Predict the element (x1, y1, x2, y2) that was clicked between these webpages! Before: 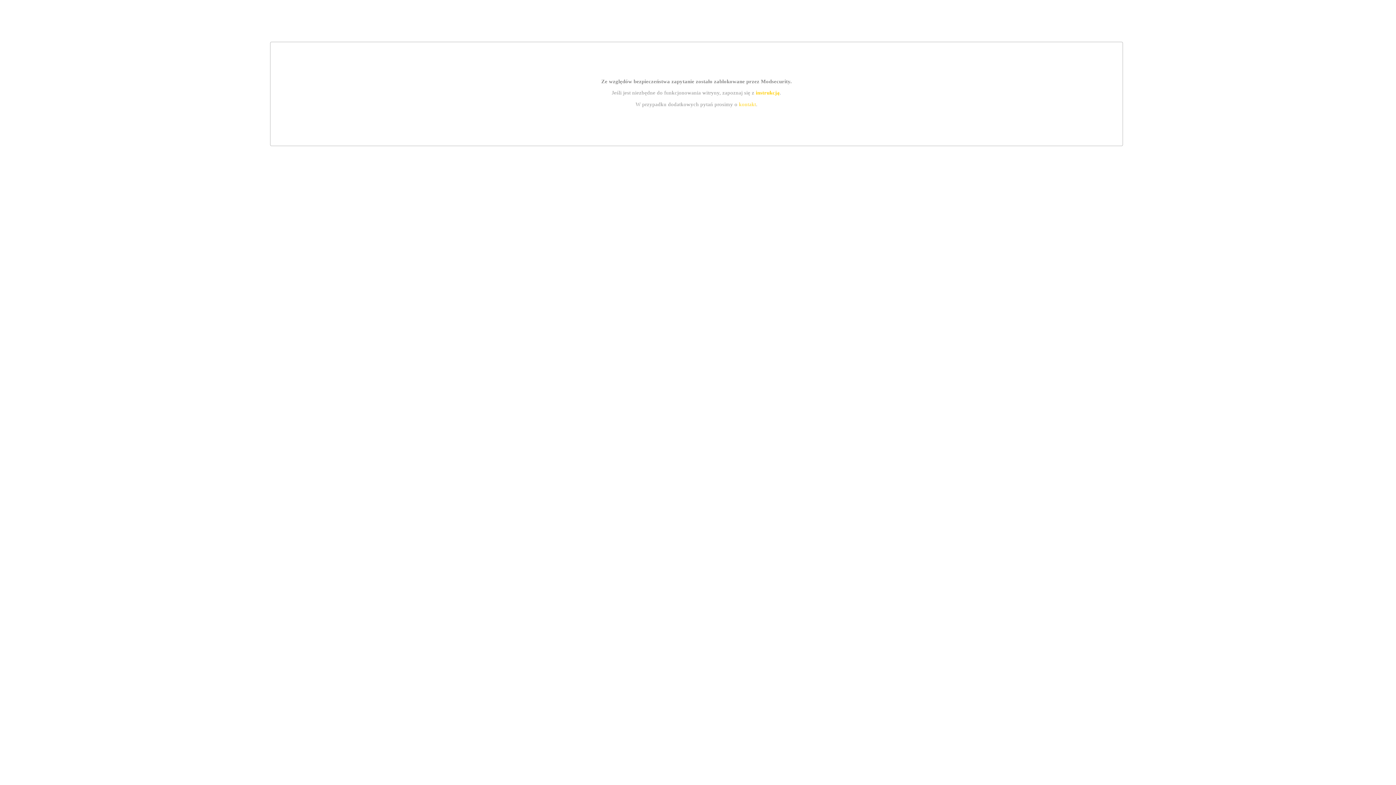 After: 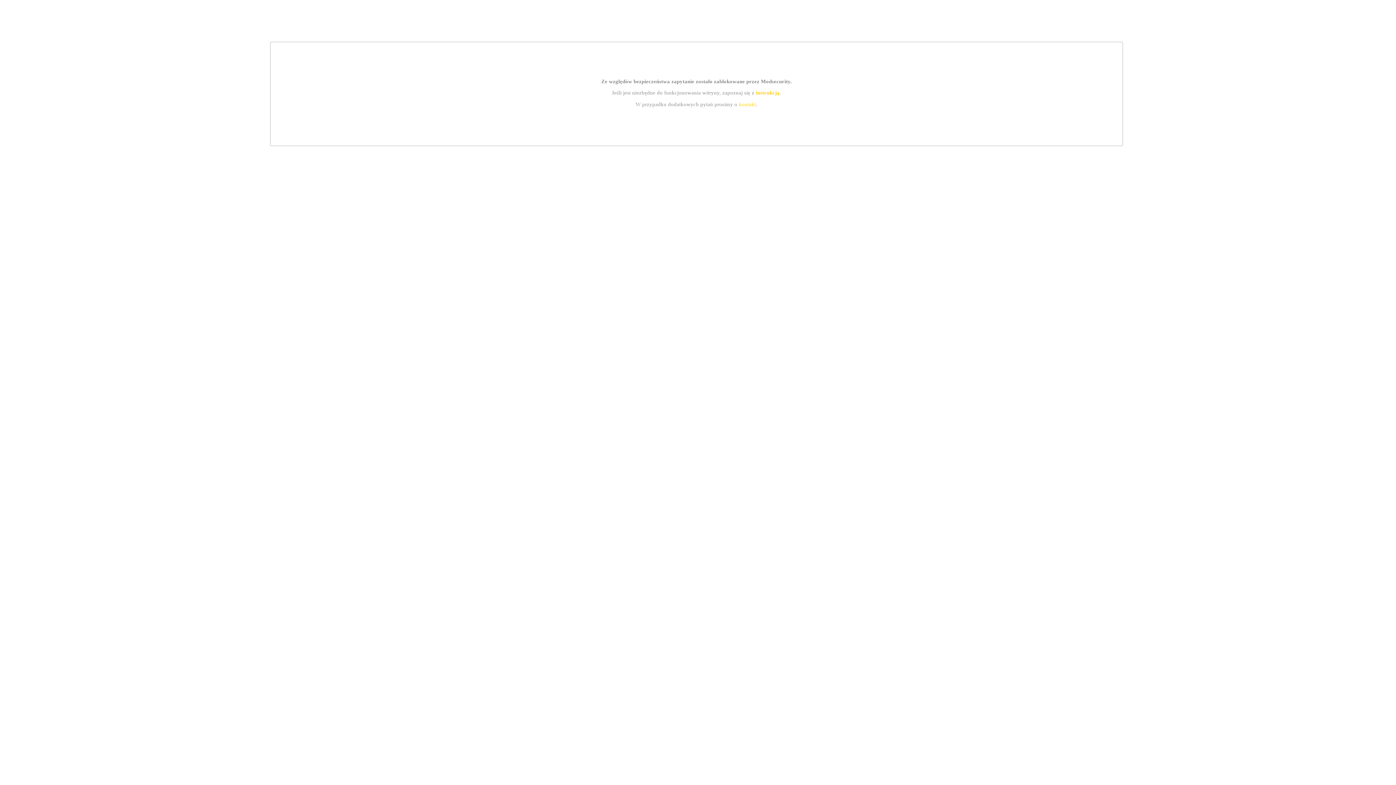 Action: bbox: (755, 89, 779, 95) label: instrukcją